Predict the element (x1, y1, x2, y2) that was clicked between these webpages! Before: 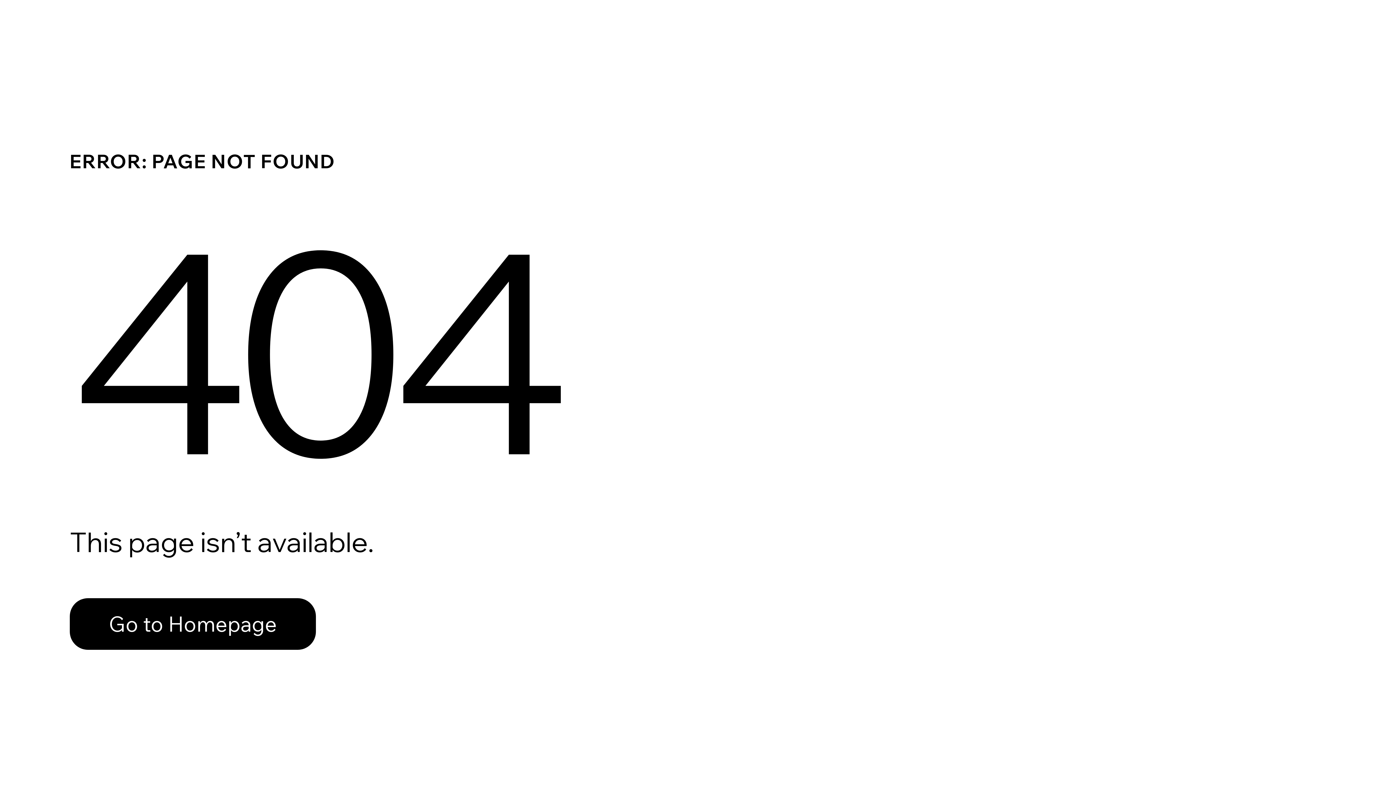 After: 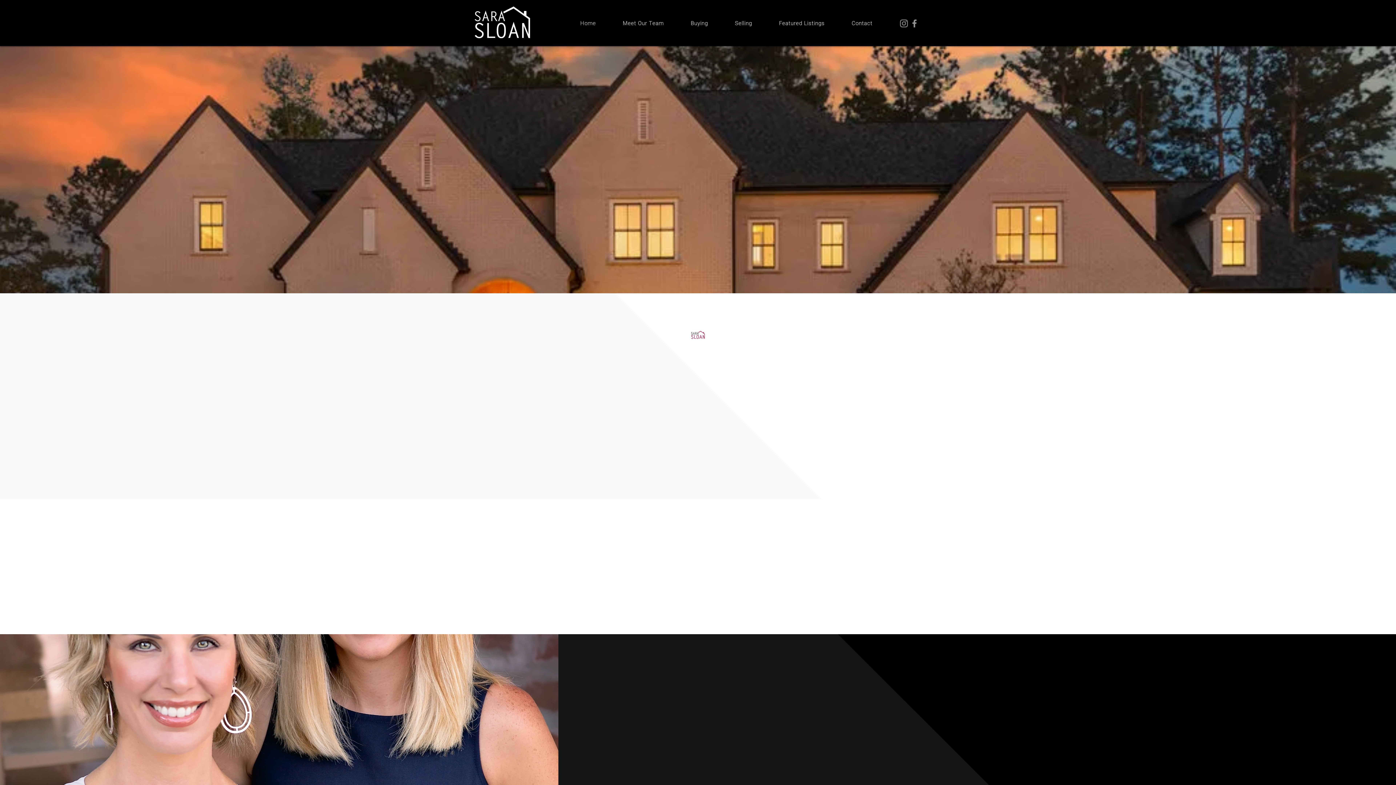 Action: label: Go to Homepage bbox: (69, 582, 768, 659)